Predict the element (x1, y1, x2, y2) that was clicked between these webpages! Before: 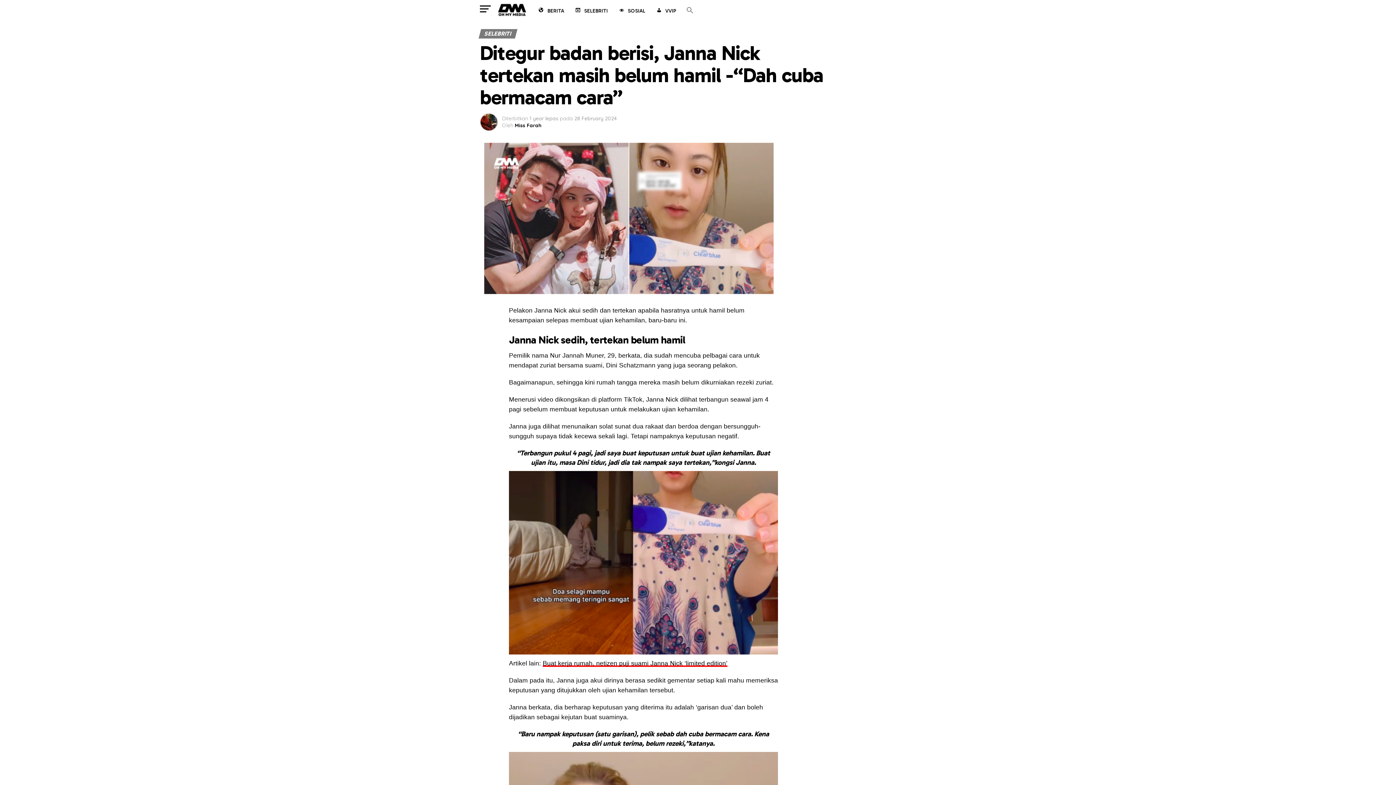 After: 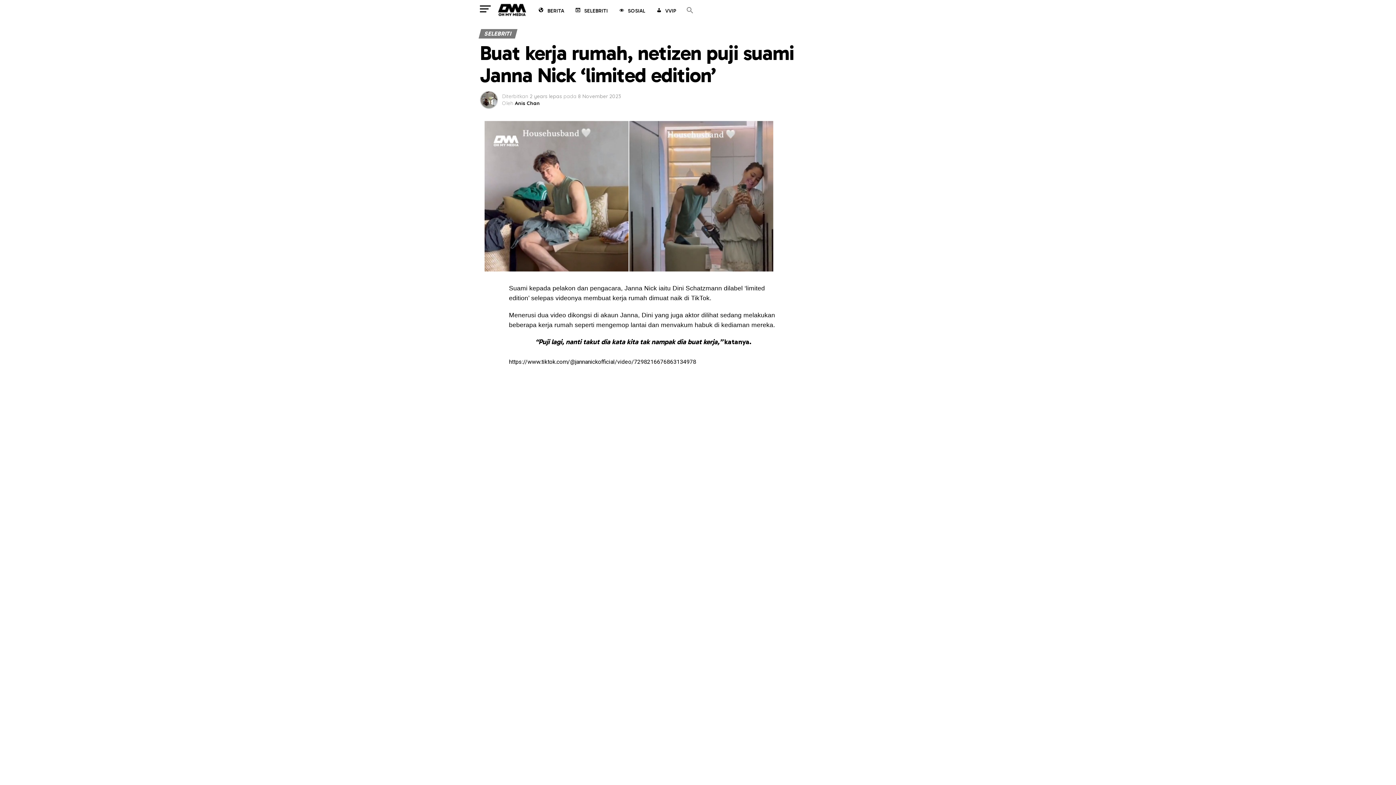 Action: label: Buat kerja rumah, netizen puji suami Janna Nick ‘limited edition’ bbox: (542, 659, 727, 667)